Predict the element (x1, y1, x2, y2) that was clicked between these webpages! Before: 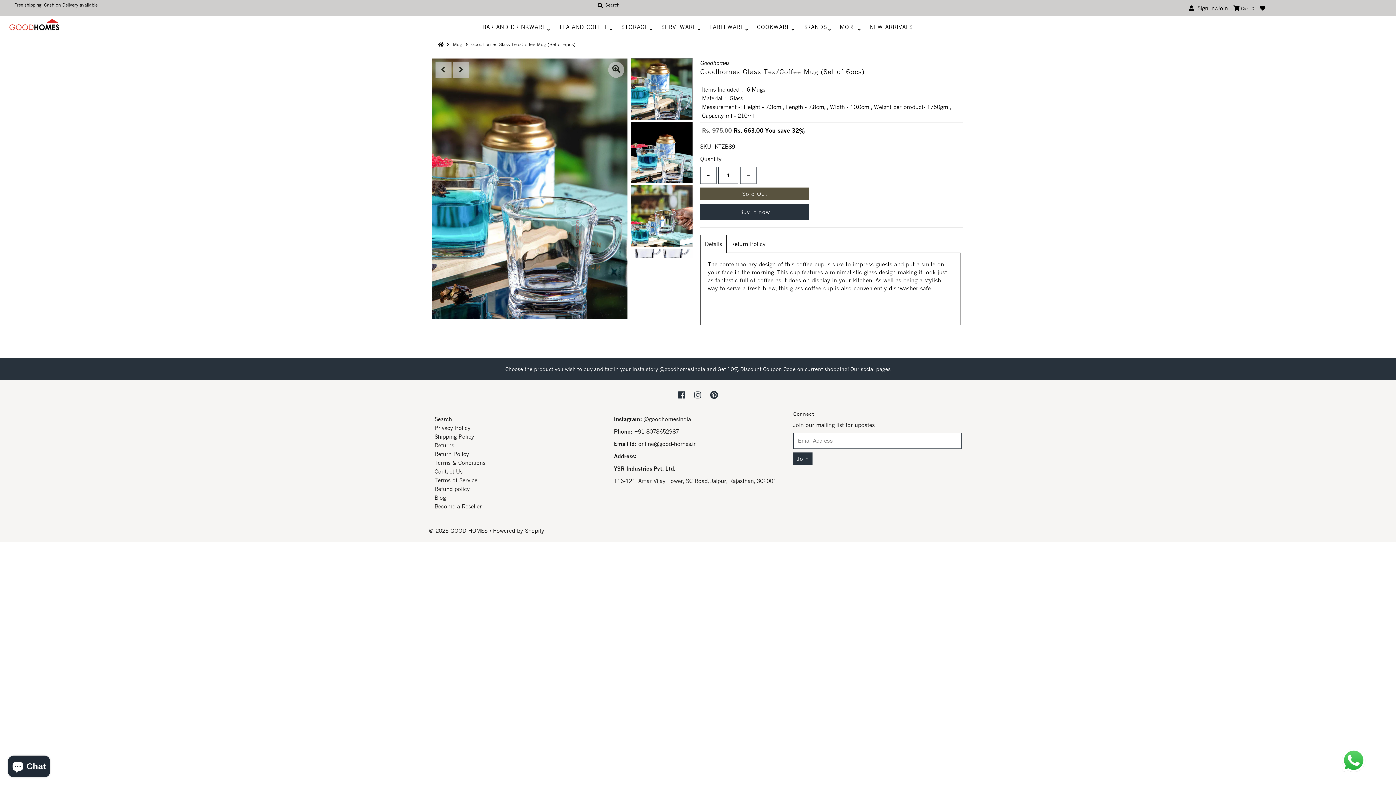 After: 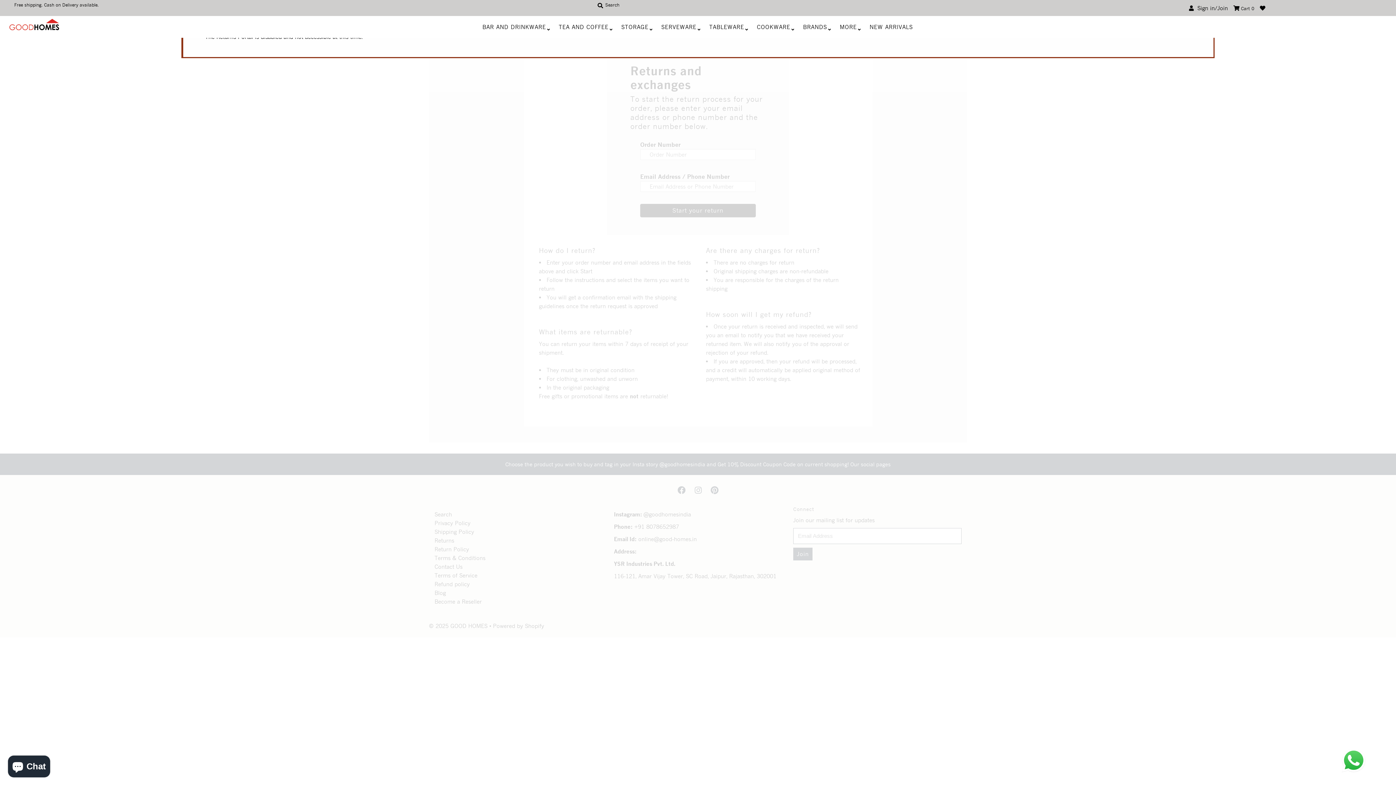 Action: bbox: (434, 442, 454, 448) label: Returns